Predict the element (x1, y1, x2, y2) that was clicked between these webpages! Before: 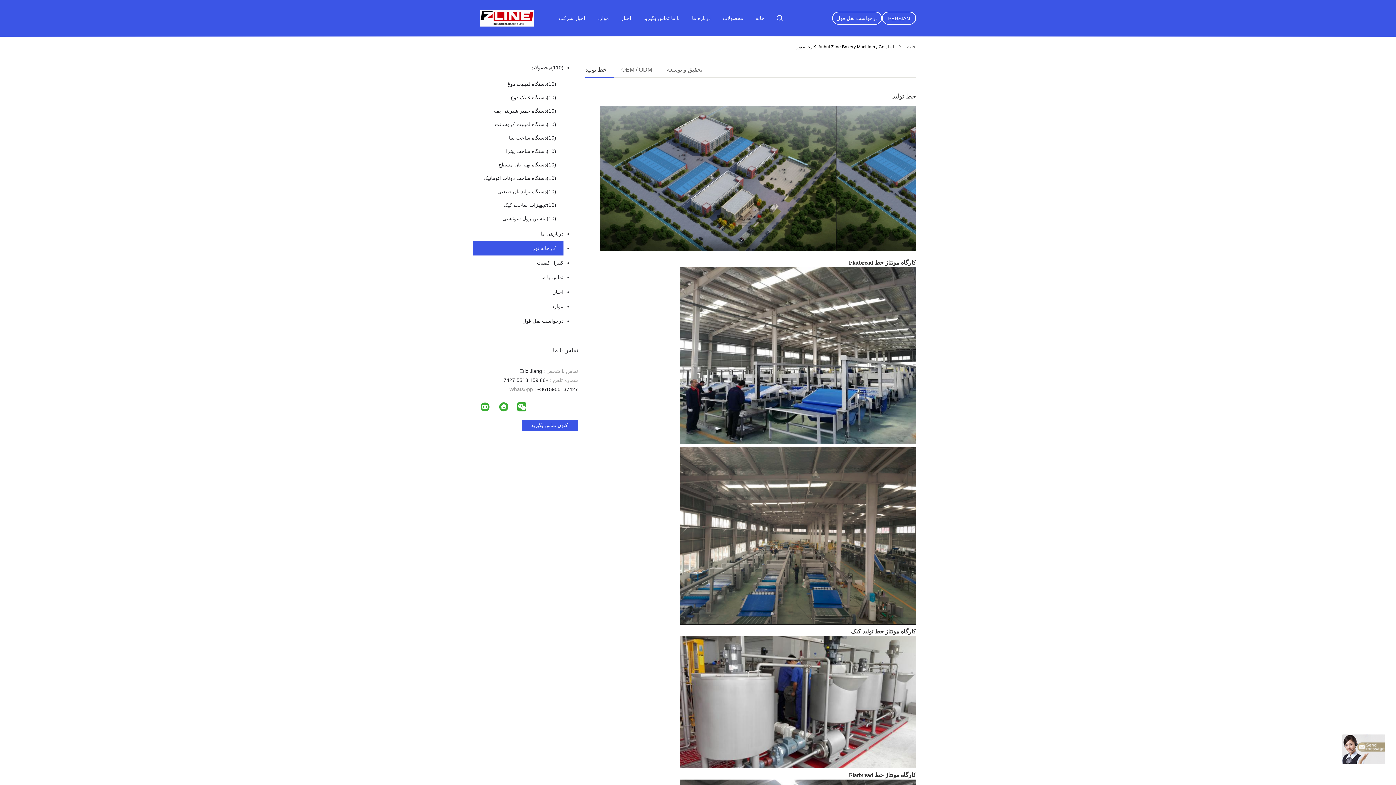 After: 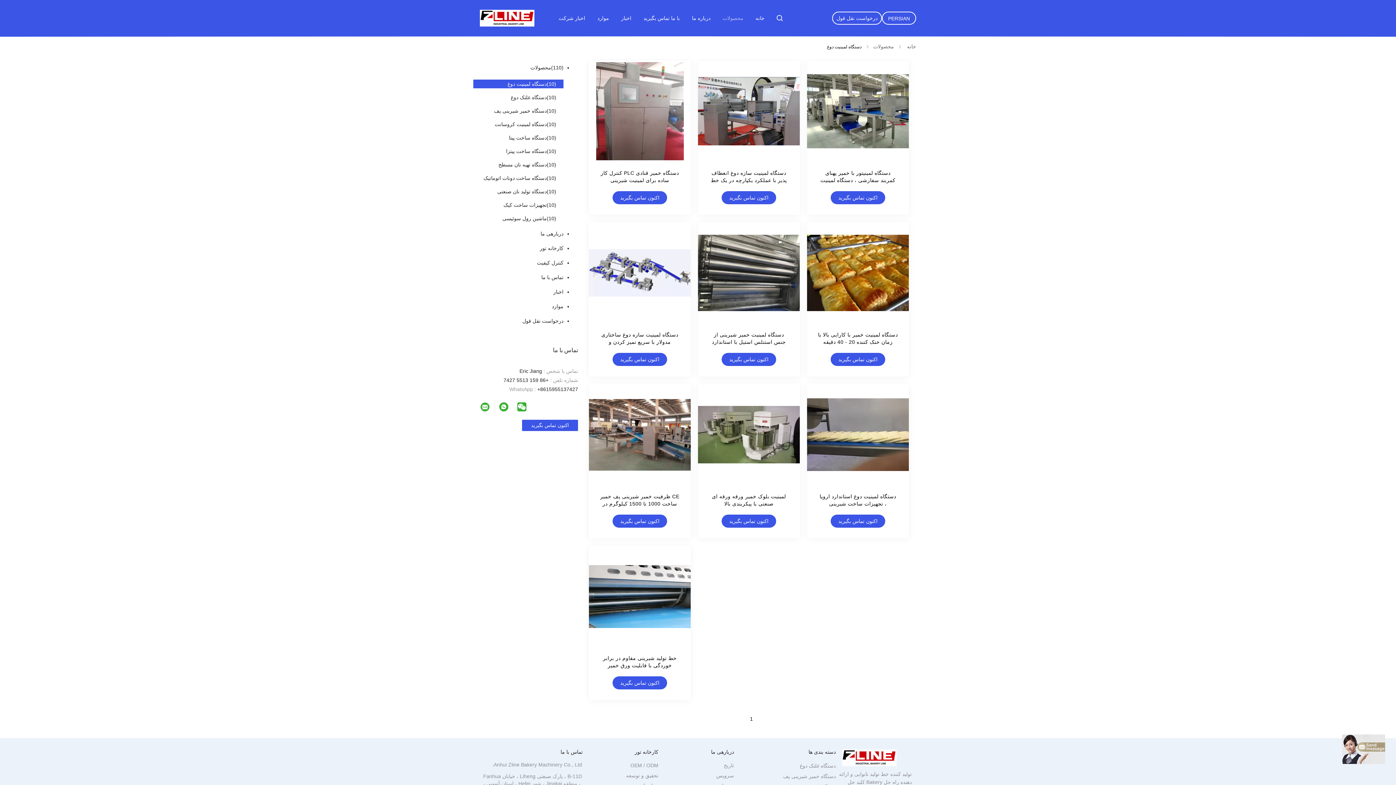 Action: label: دستگاه لمینیت دوغ
(10) bbox: (473, 79, 563, 88)